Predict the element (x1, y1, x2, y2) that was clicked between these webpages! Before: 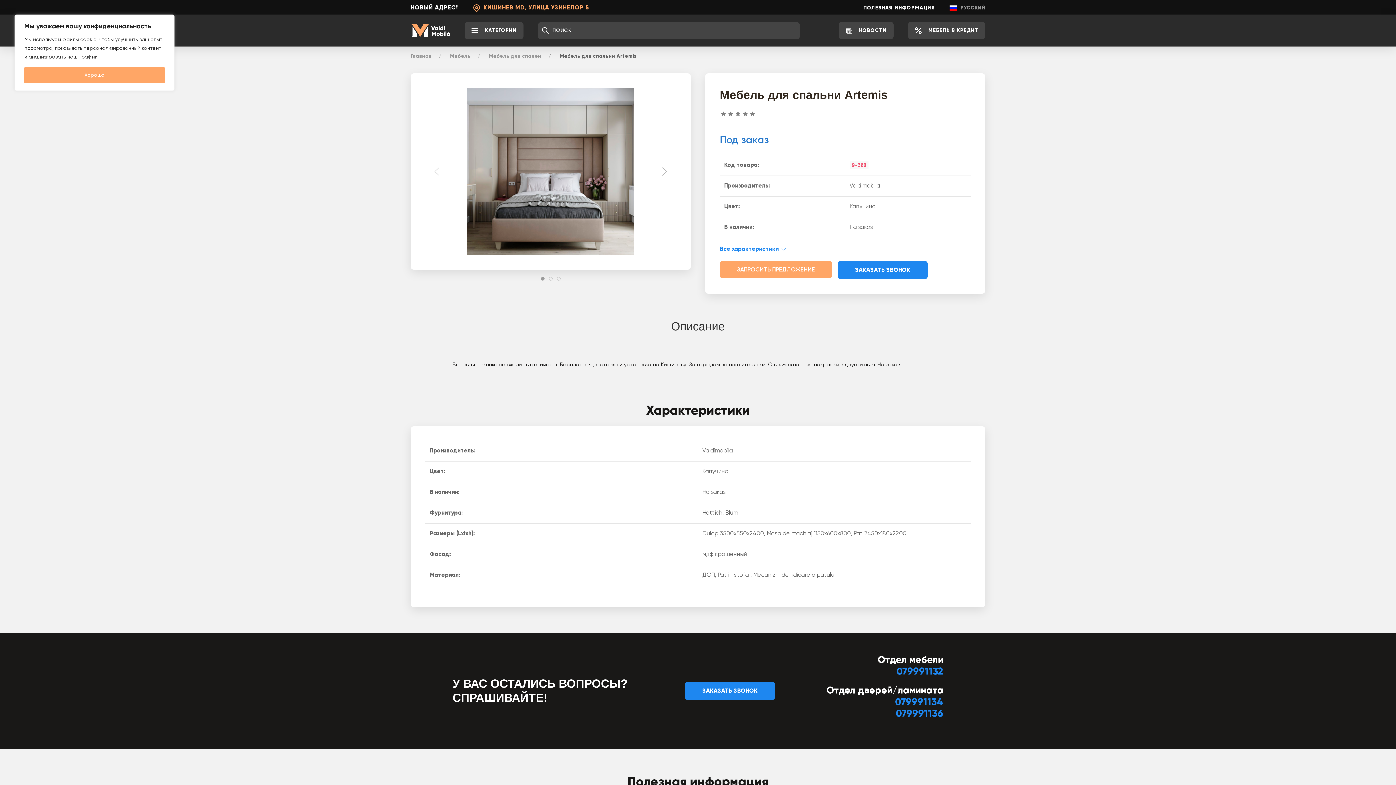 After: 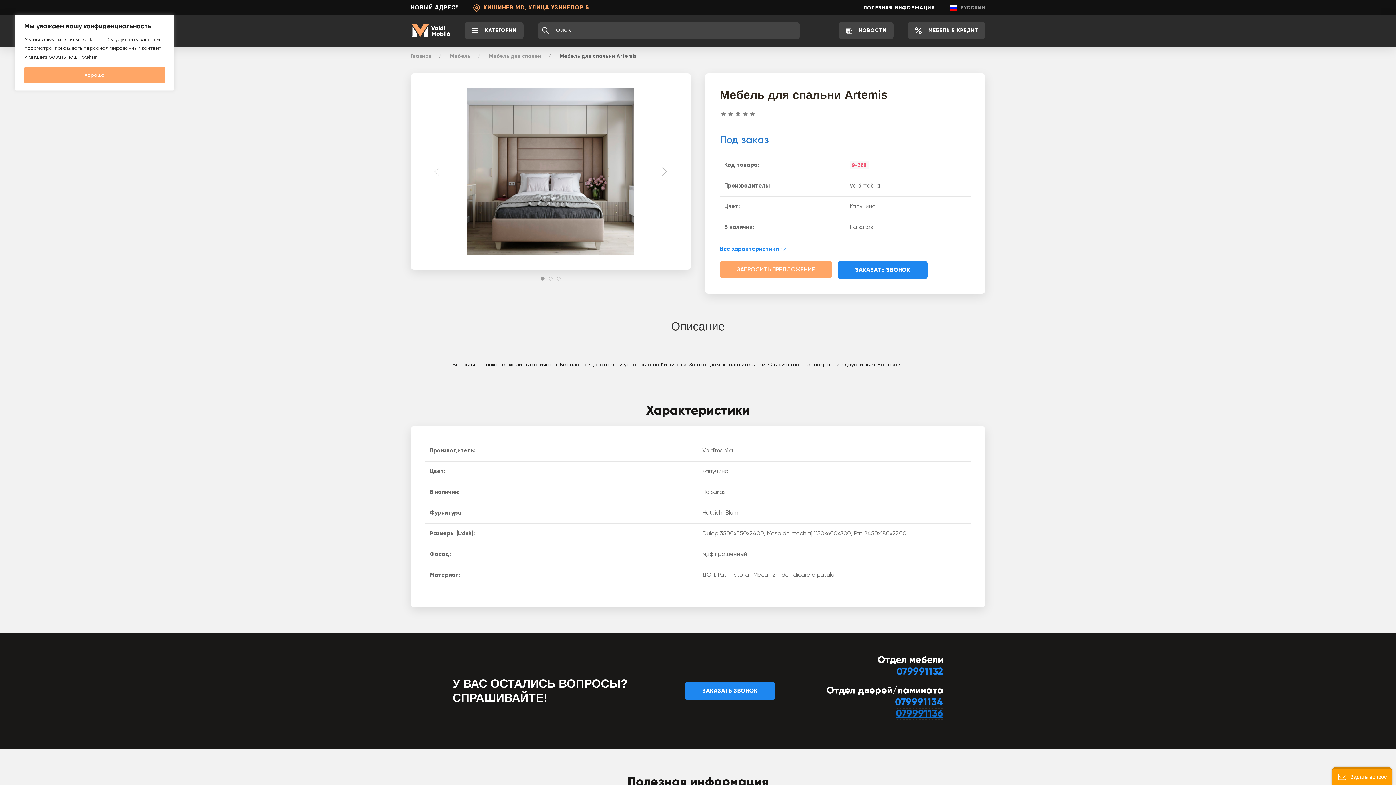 Action: label: 079991136 bbox: (896, 709, 943, 719)